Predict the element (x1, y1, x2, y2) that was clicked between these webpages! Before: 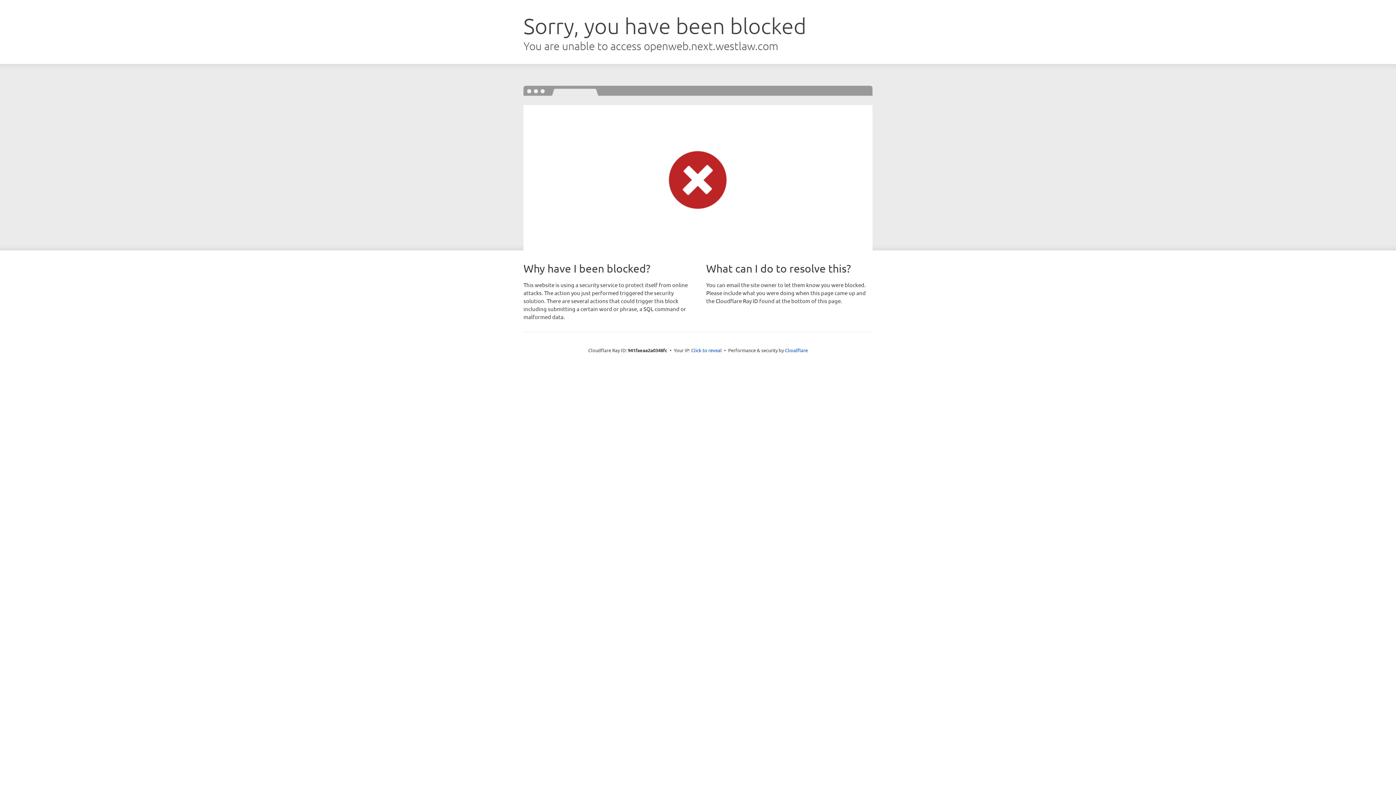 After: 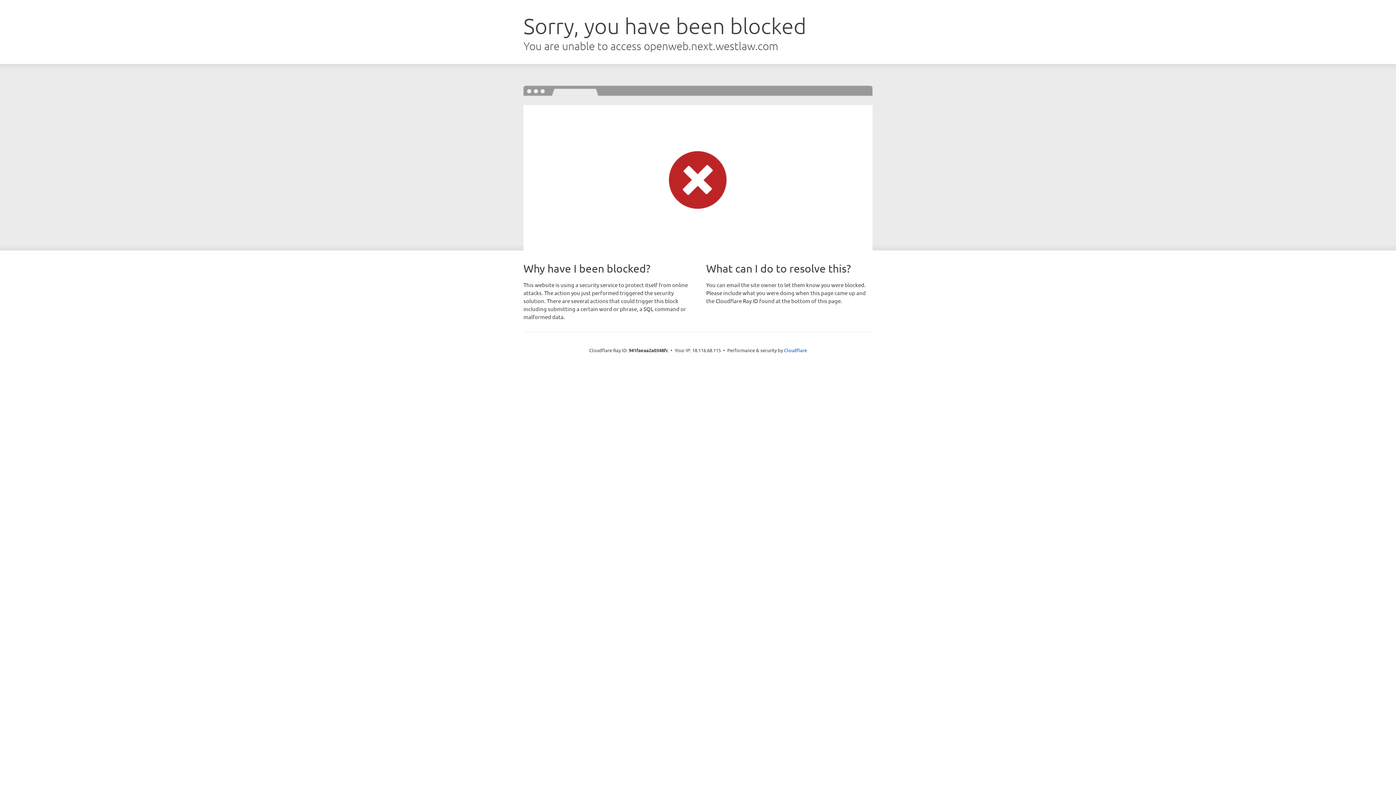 Action: bbox: (691, 346, 722, 353) label: Click to reveal